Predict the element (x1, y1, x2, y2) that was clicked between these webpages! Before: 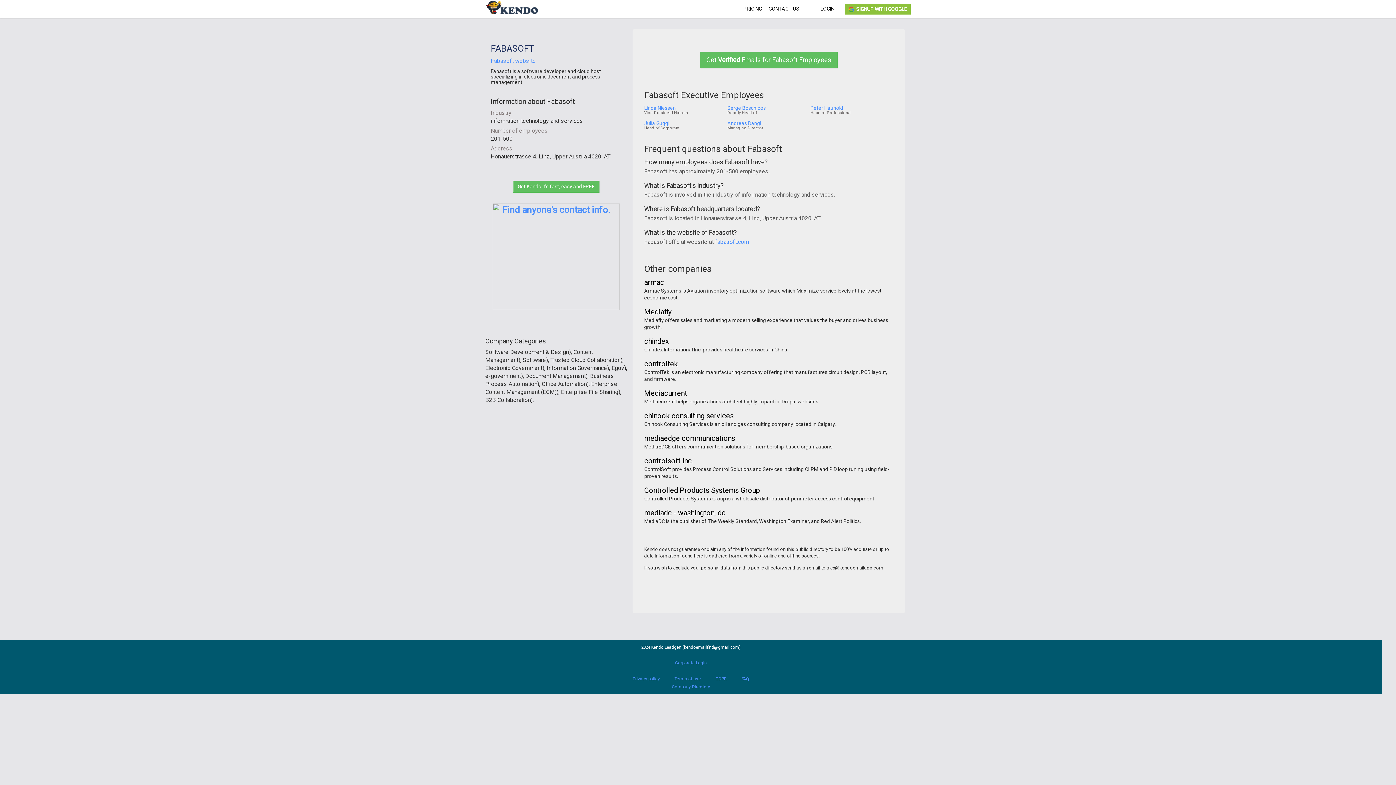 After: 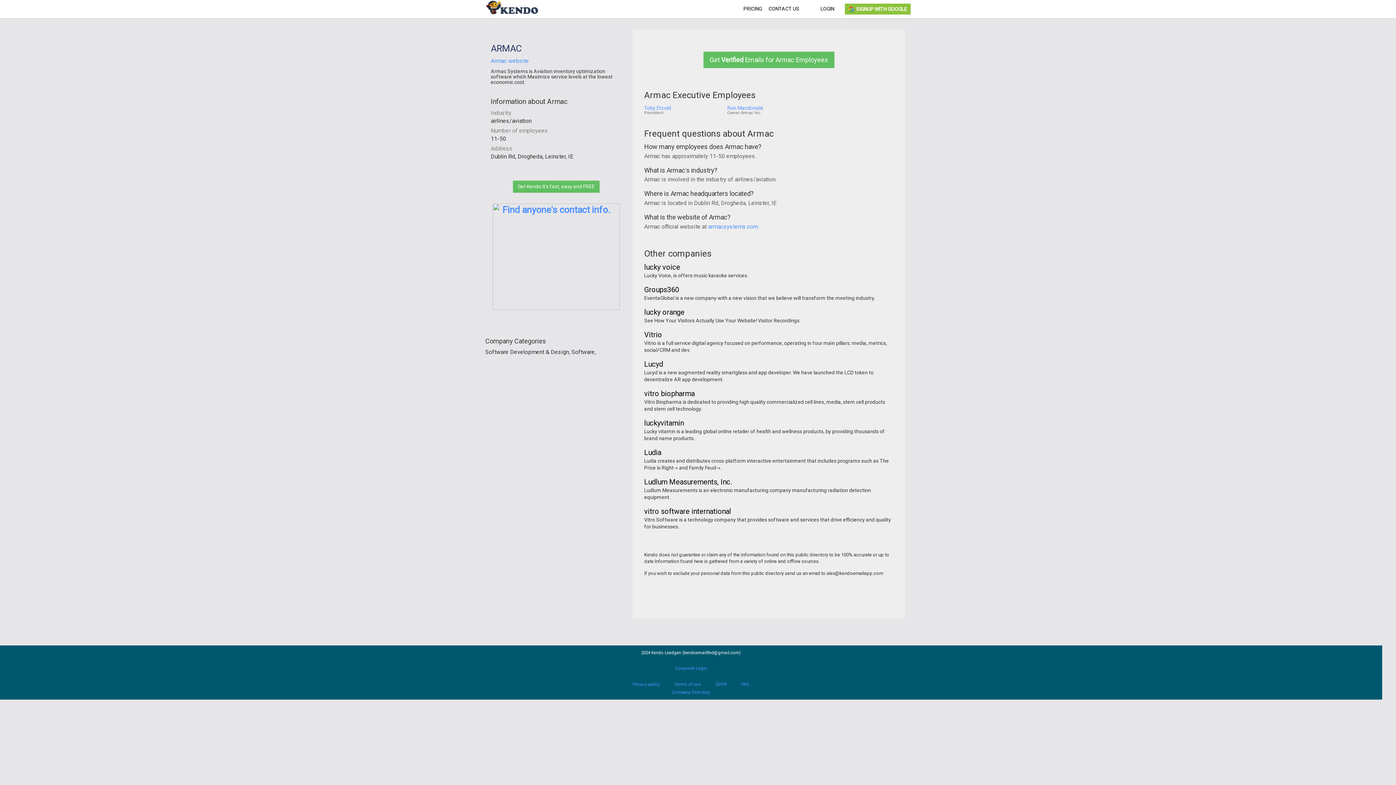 Action: bbox: (644, 279, 664, 286) label: armac